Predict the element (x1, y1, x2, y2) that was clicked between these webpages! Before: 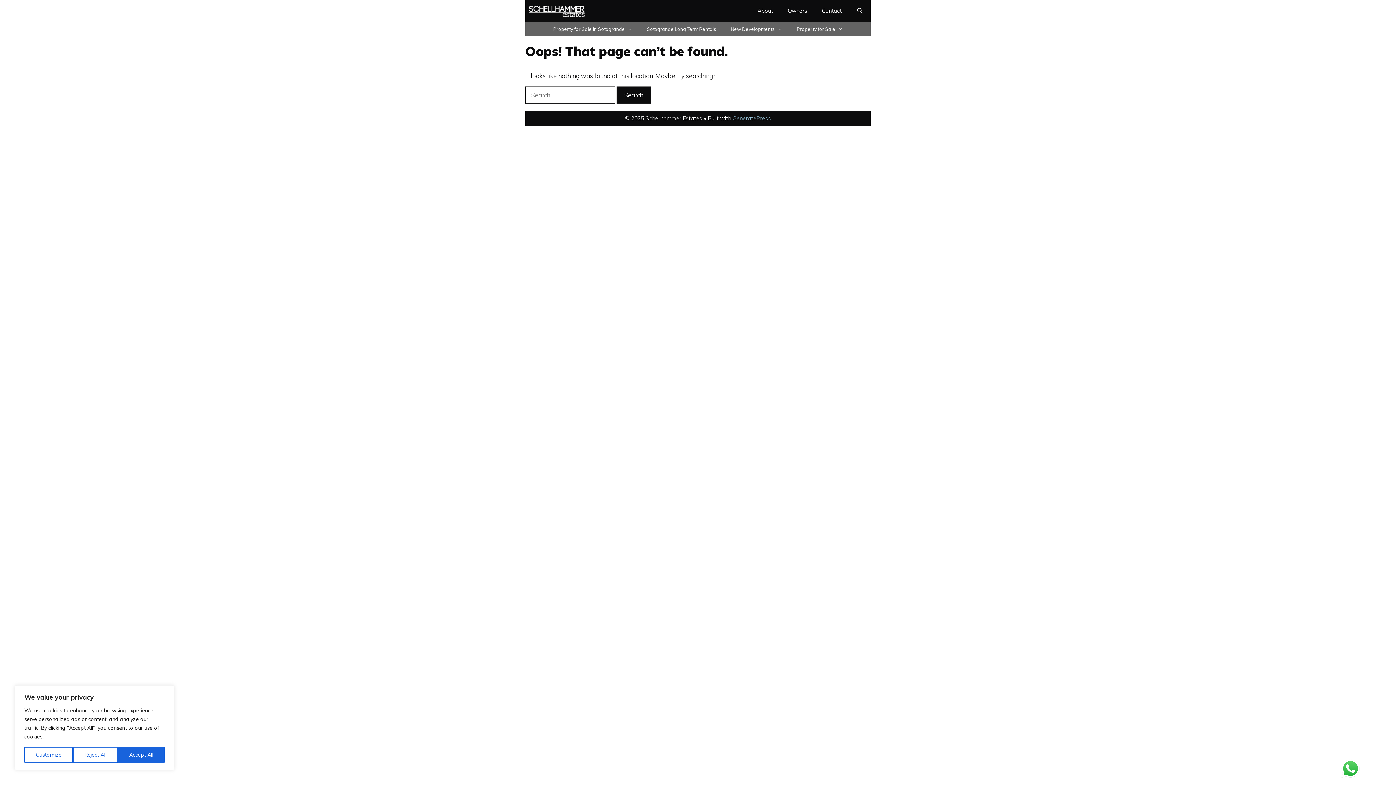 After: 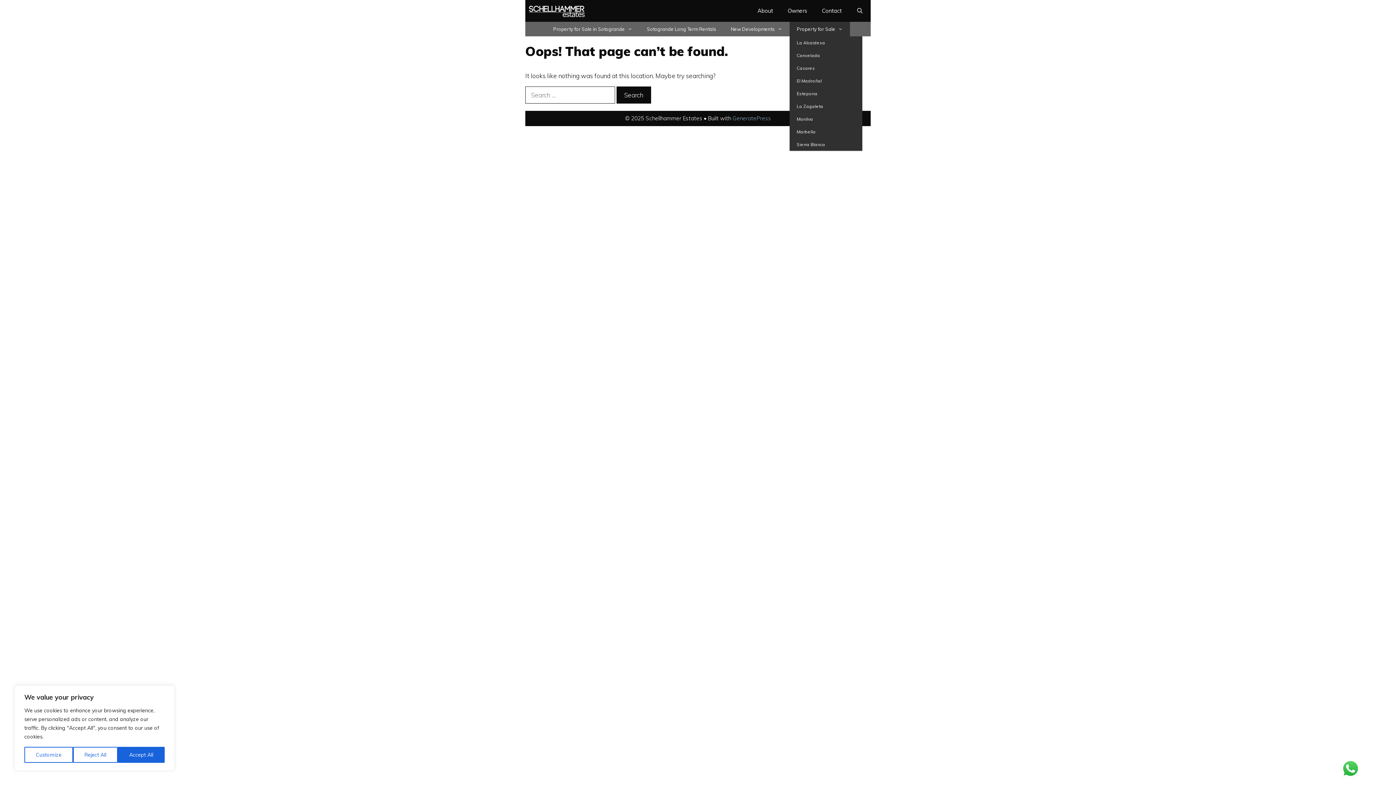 Action: label: Property for Sale bbox: (789, 21, 850, 36)